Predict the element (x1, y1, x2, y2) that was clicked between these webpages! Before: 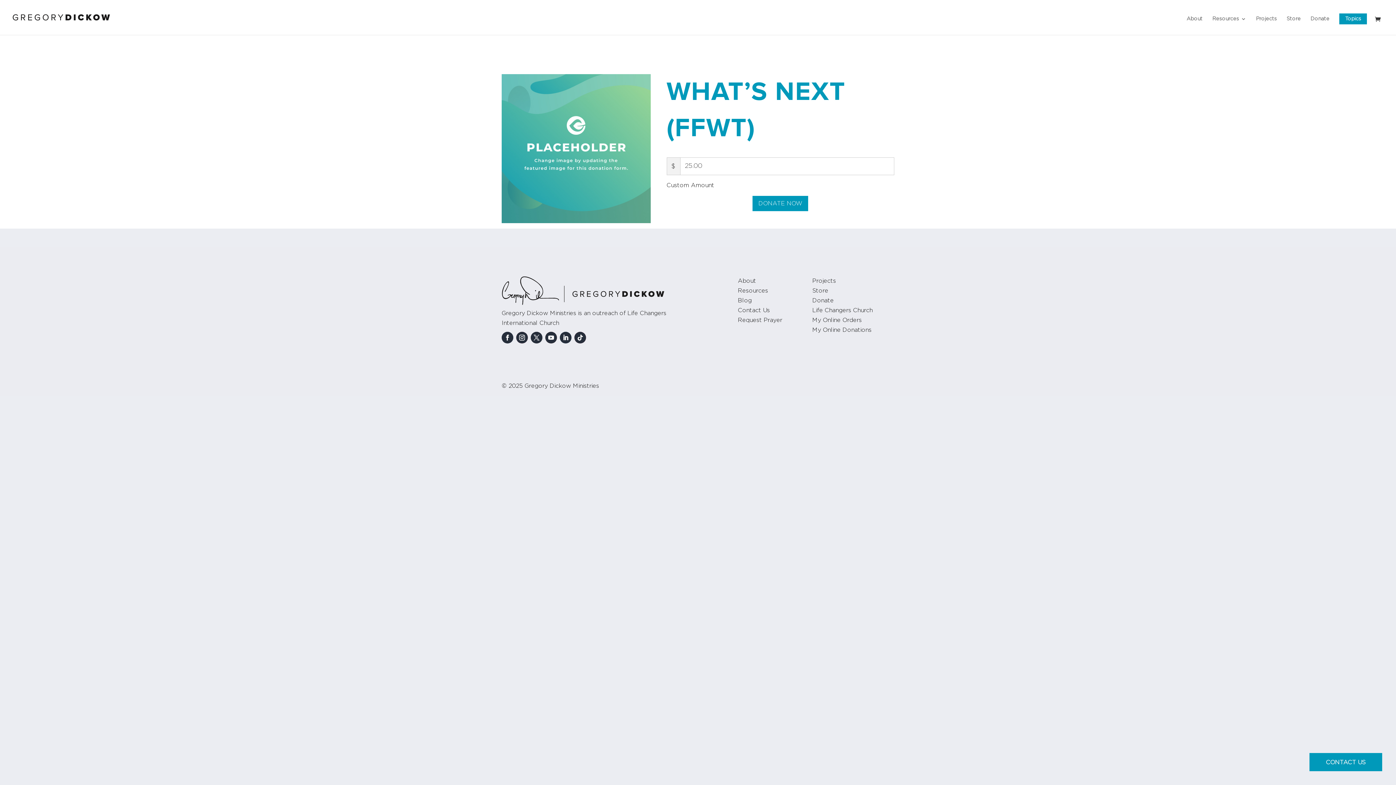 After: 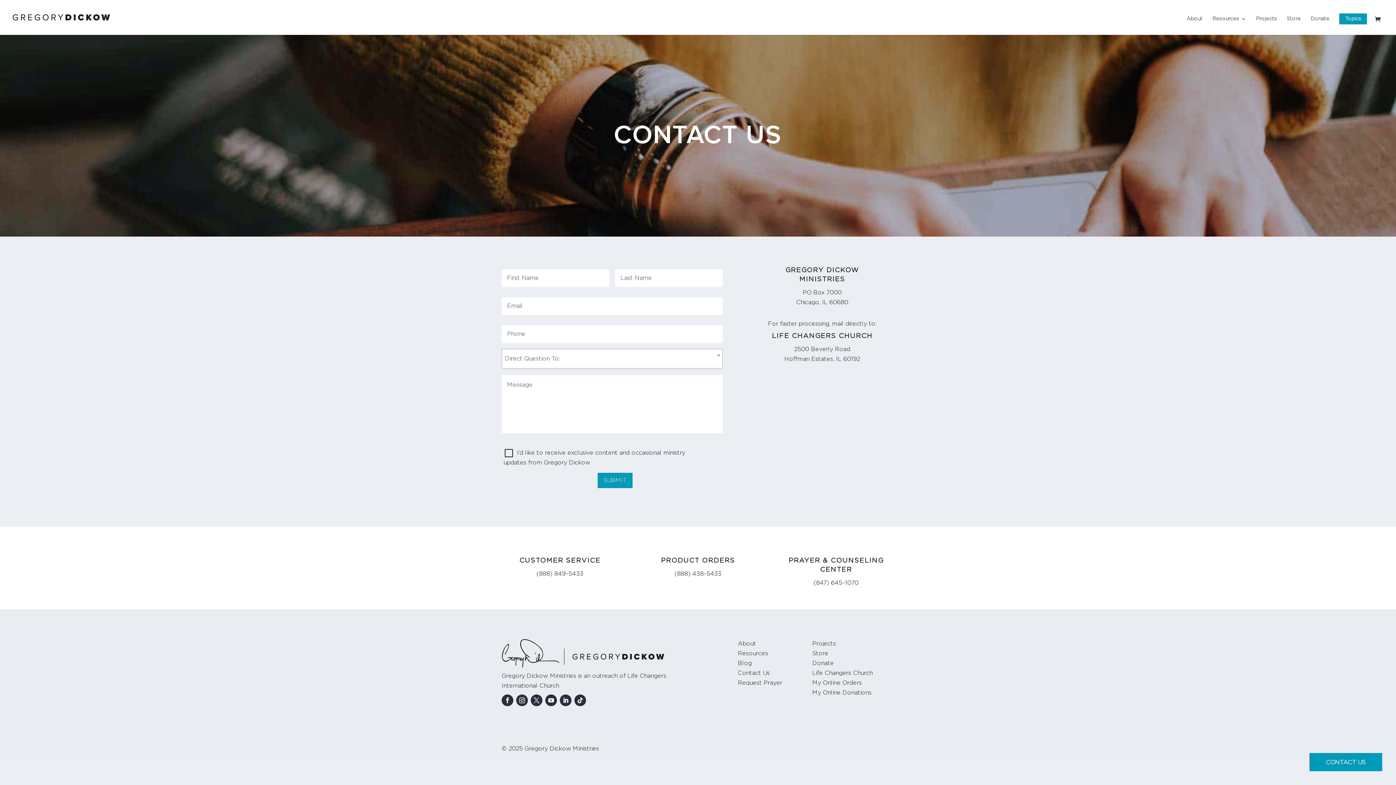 Action: label: Contact Us bbox: (738, 307, 770, 313)